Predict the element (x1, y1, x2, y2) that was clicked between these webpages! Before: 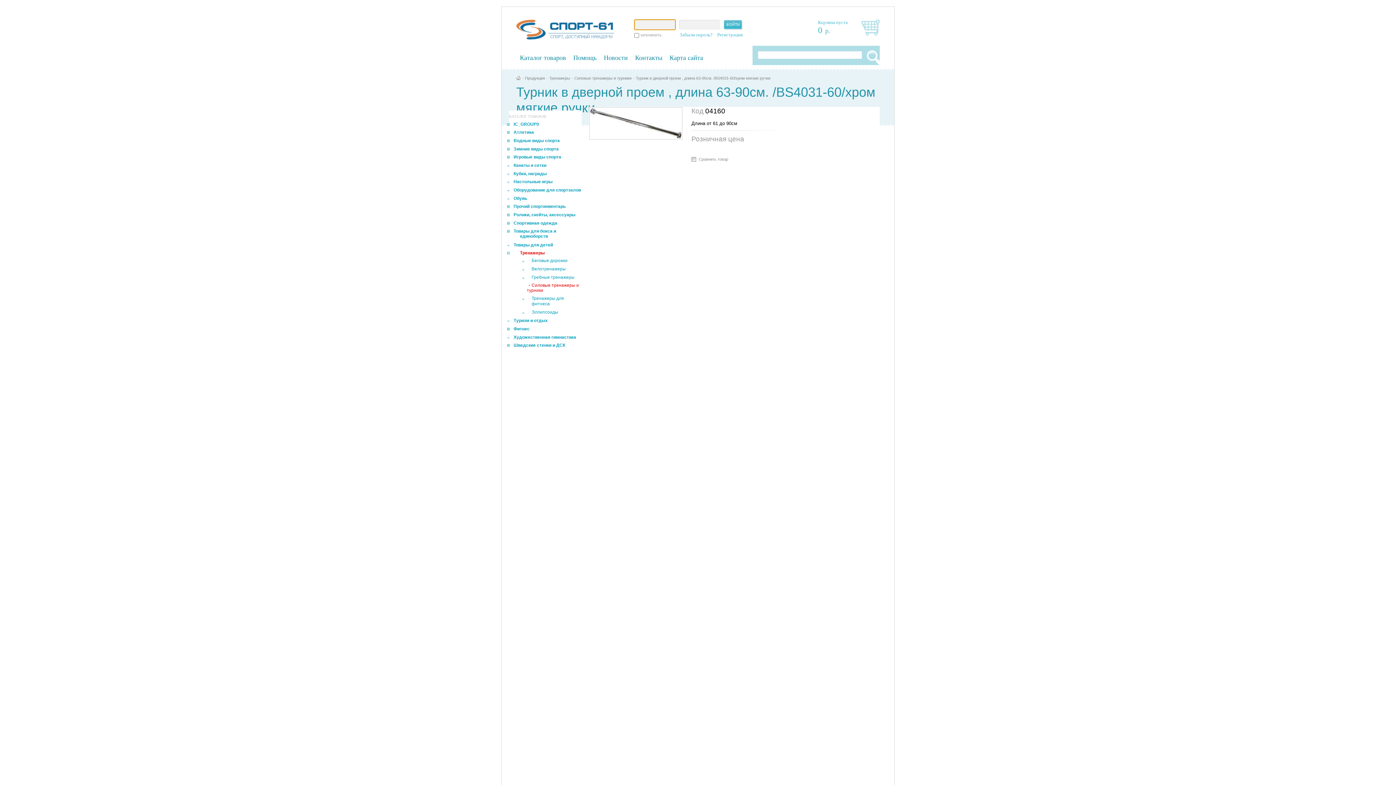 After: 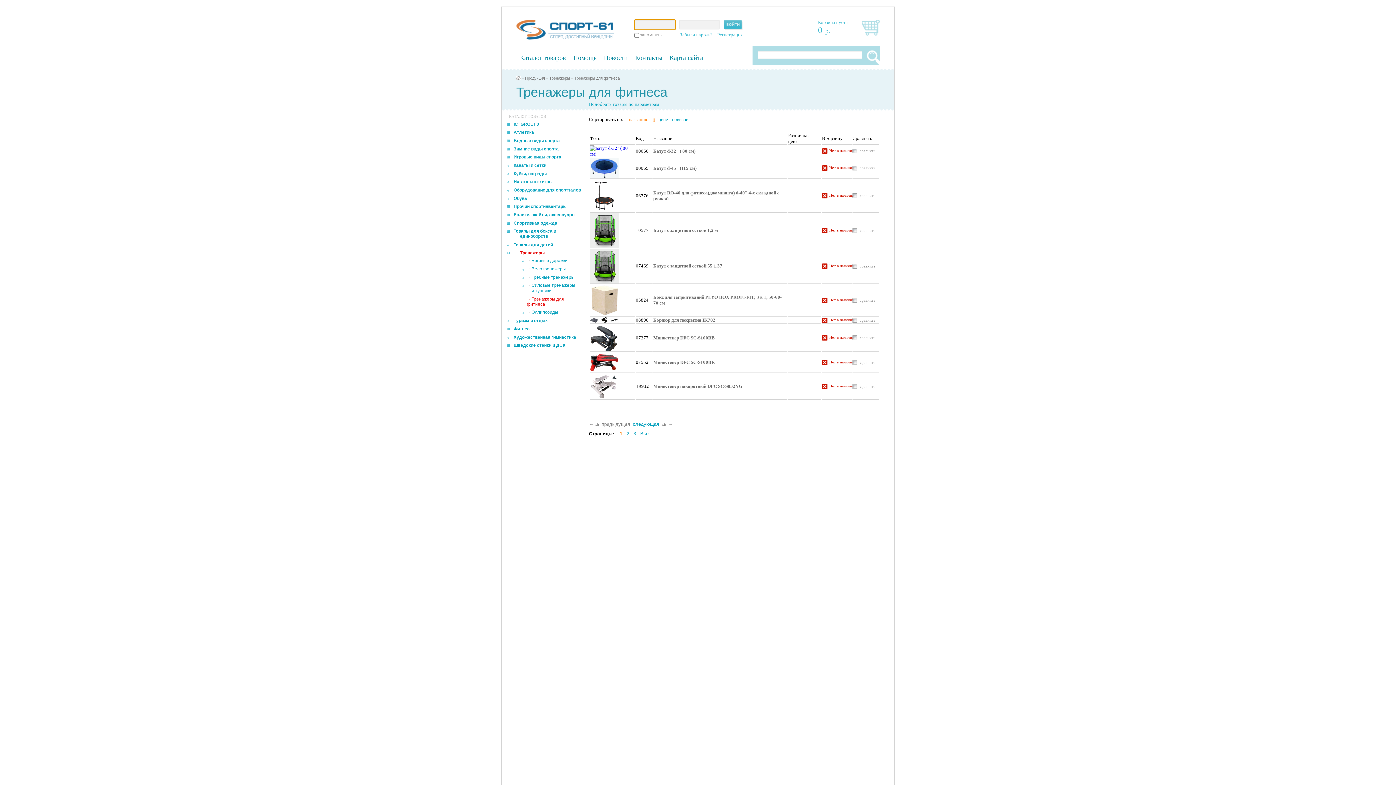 Action: label: Тренажеры для фитнеса bbox: (531, 296, 564, 306)